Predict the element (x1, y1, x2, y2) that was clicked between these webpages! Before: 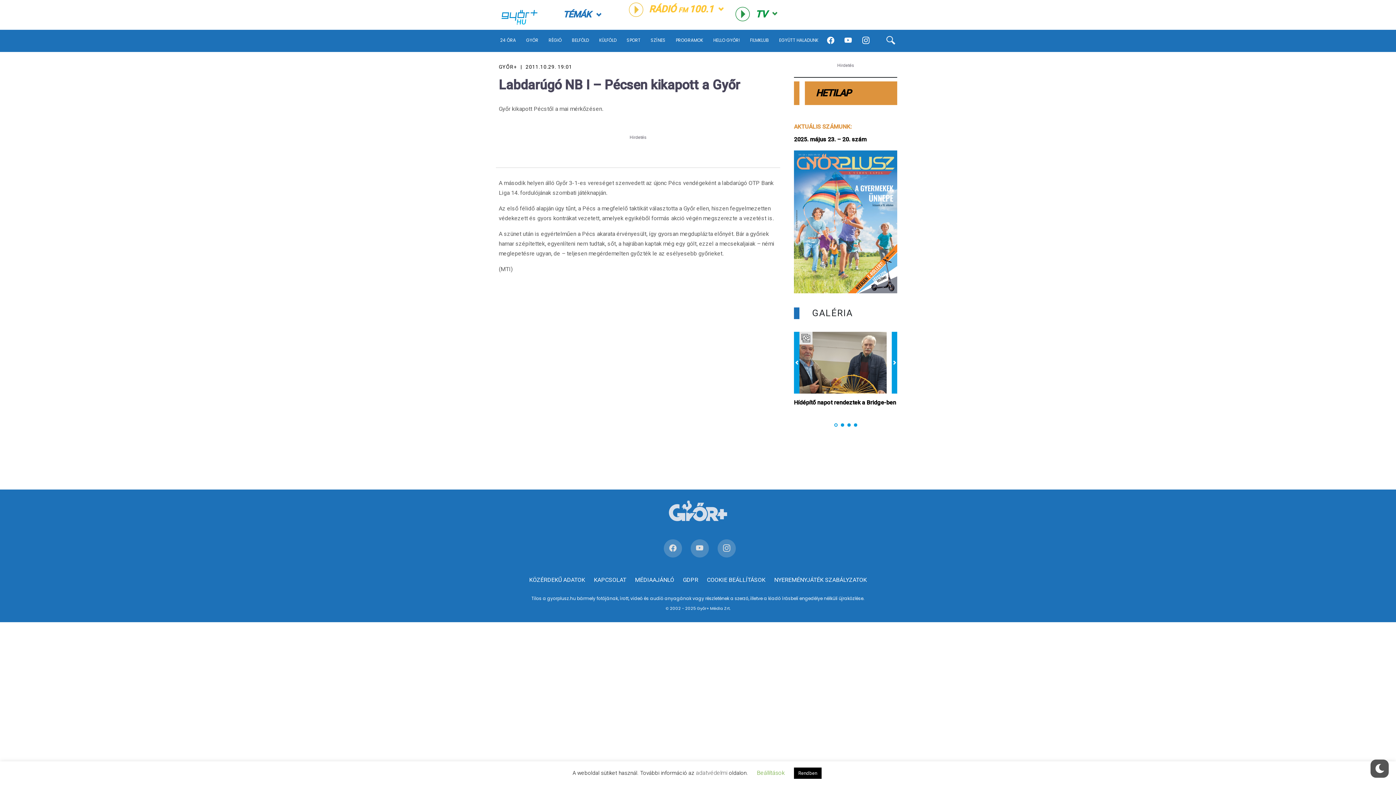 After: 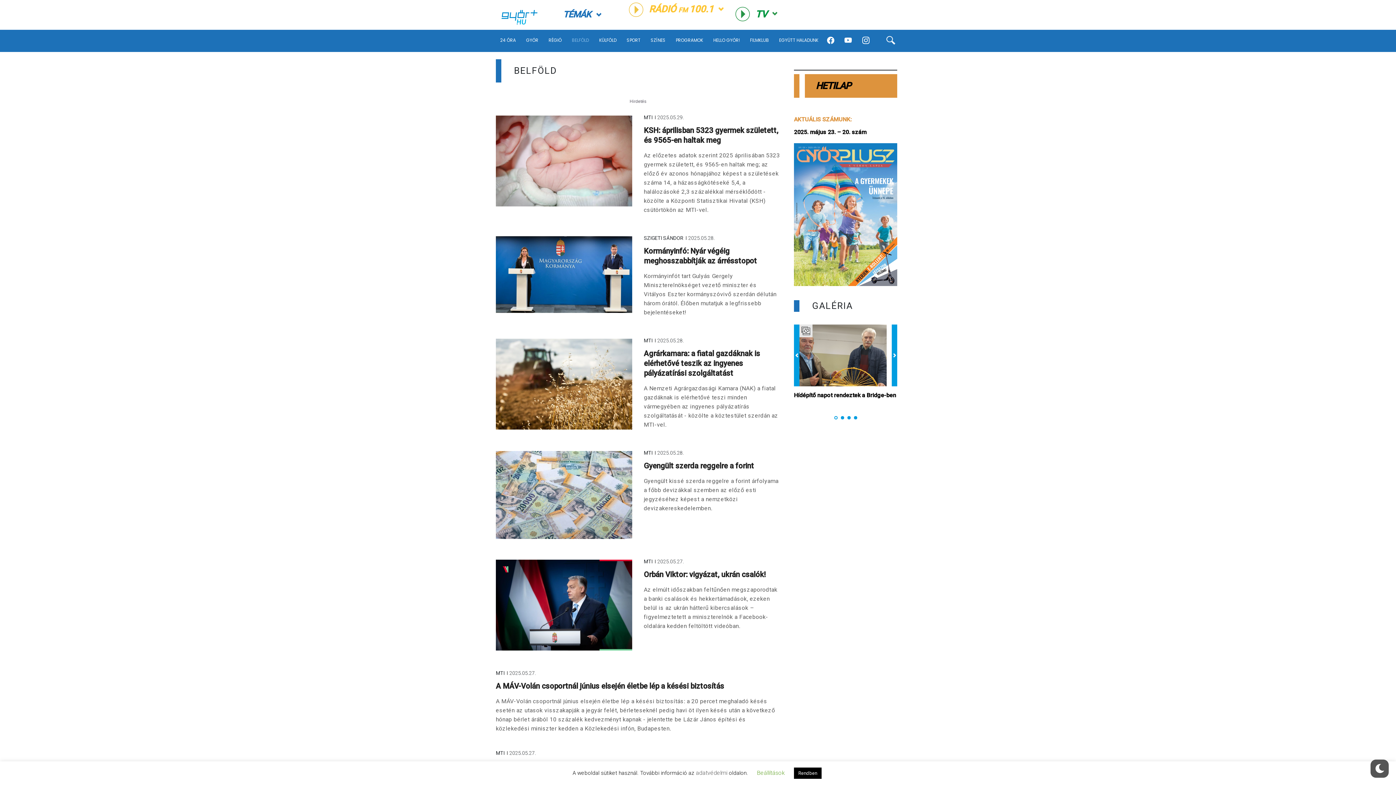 Action: label: BELFÖLD bbox: (572, 33, 589, 47)